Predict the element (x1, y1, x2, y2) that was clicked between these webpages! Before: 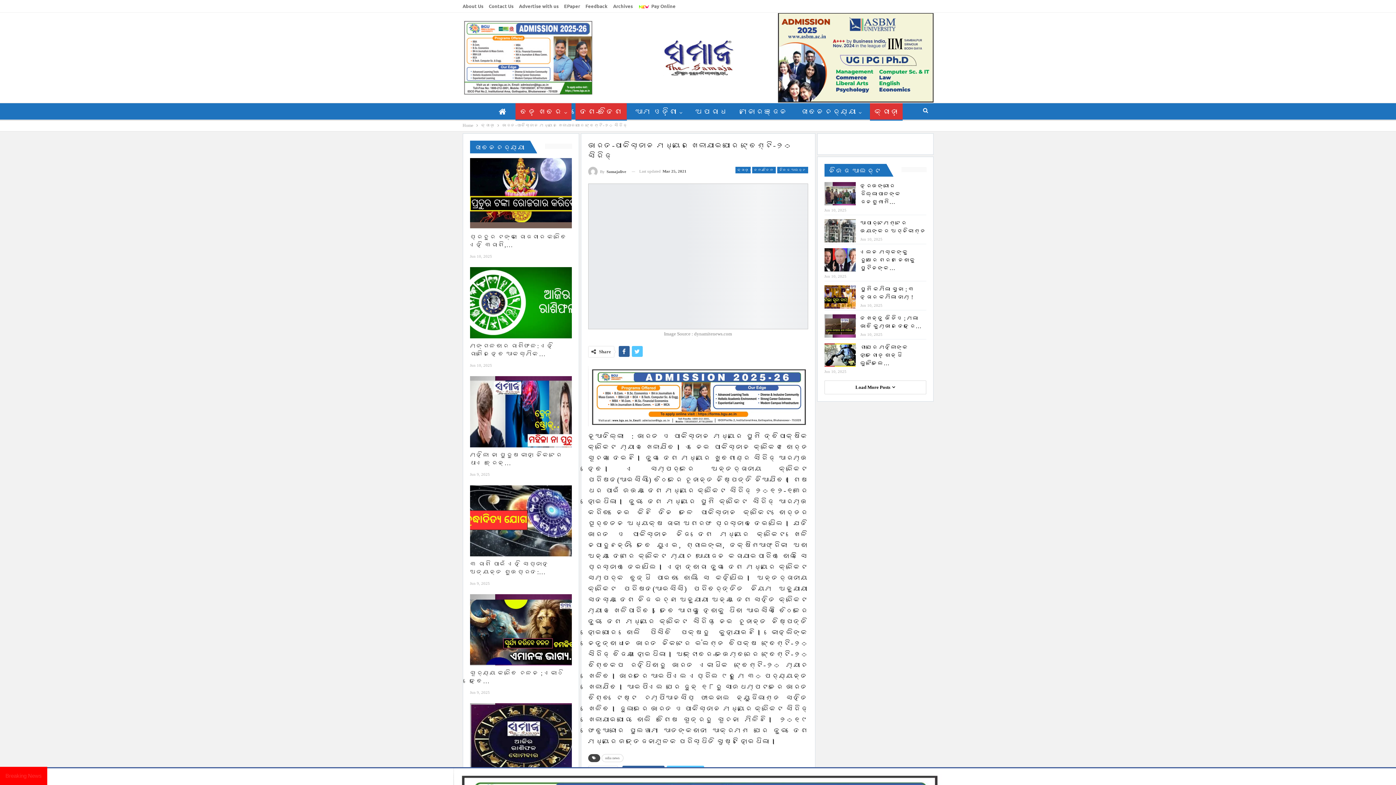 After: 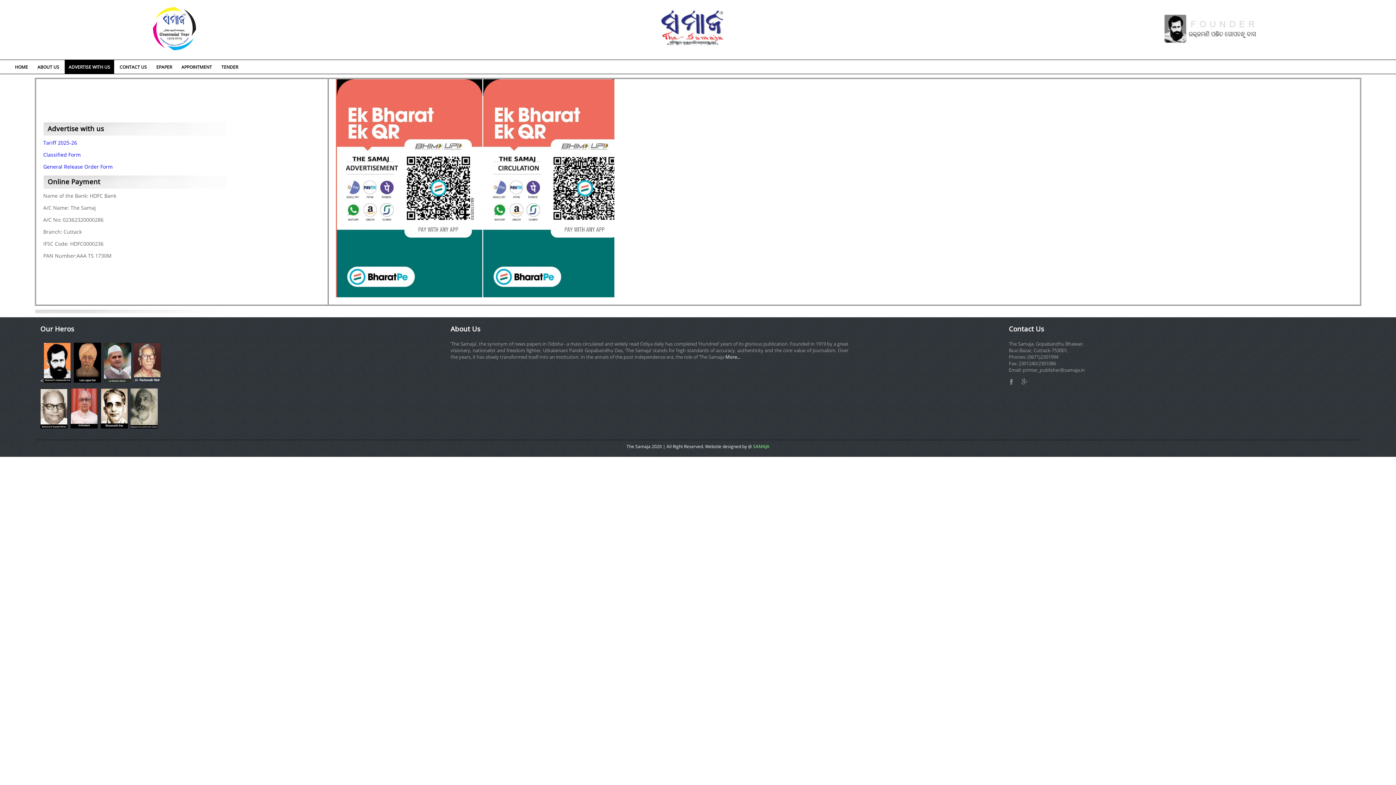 Action: label: Advertise with us bbox: (519, 2, 558, 9)